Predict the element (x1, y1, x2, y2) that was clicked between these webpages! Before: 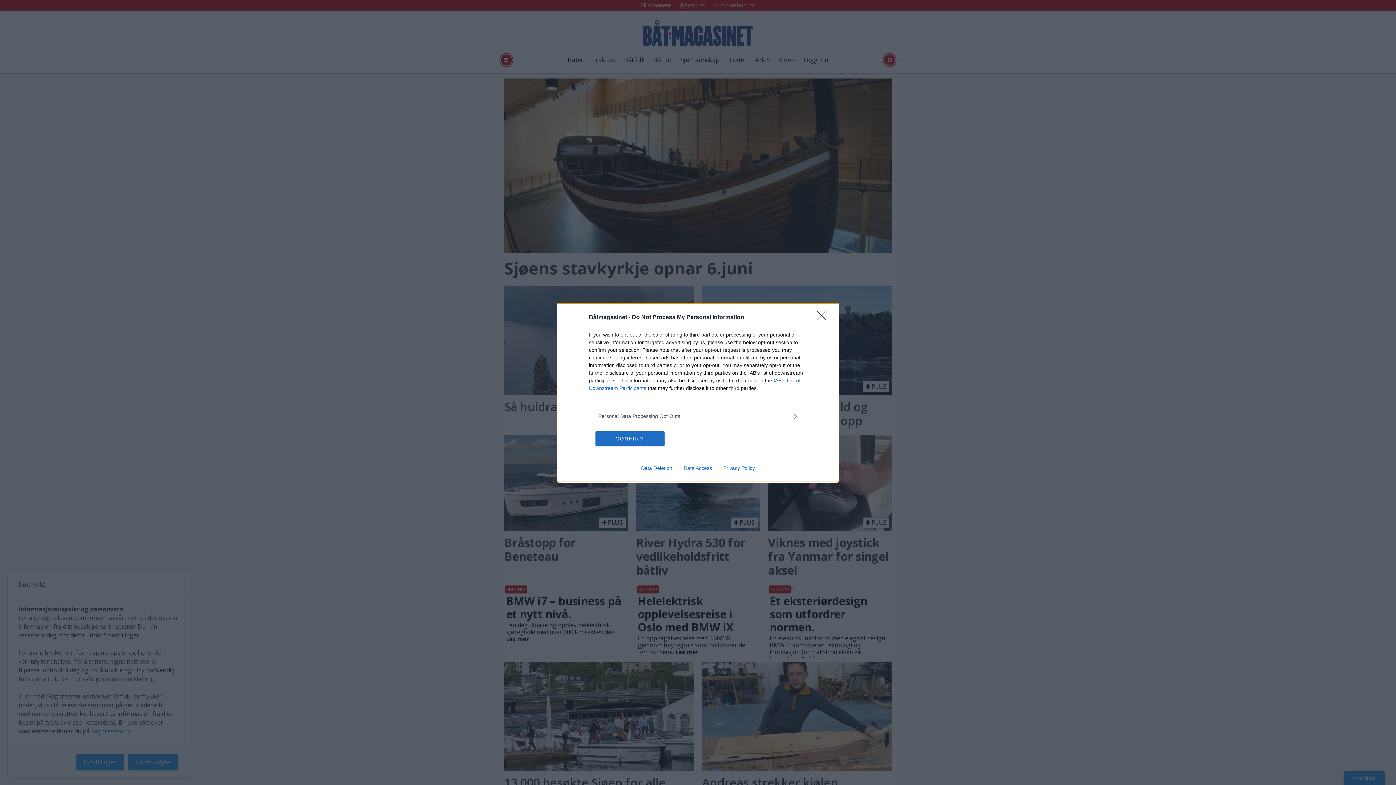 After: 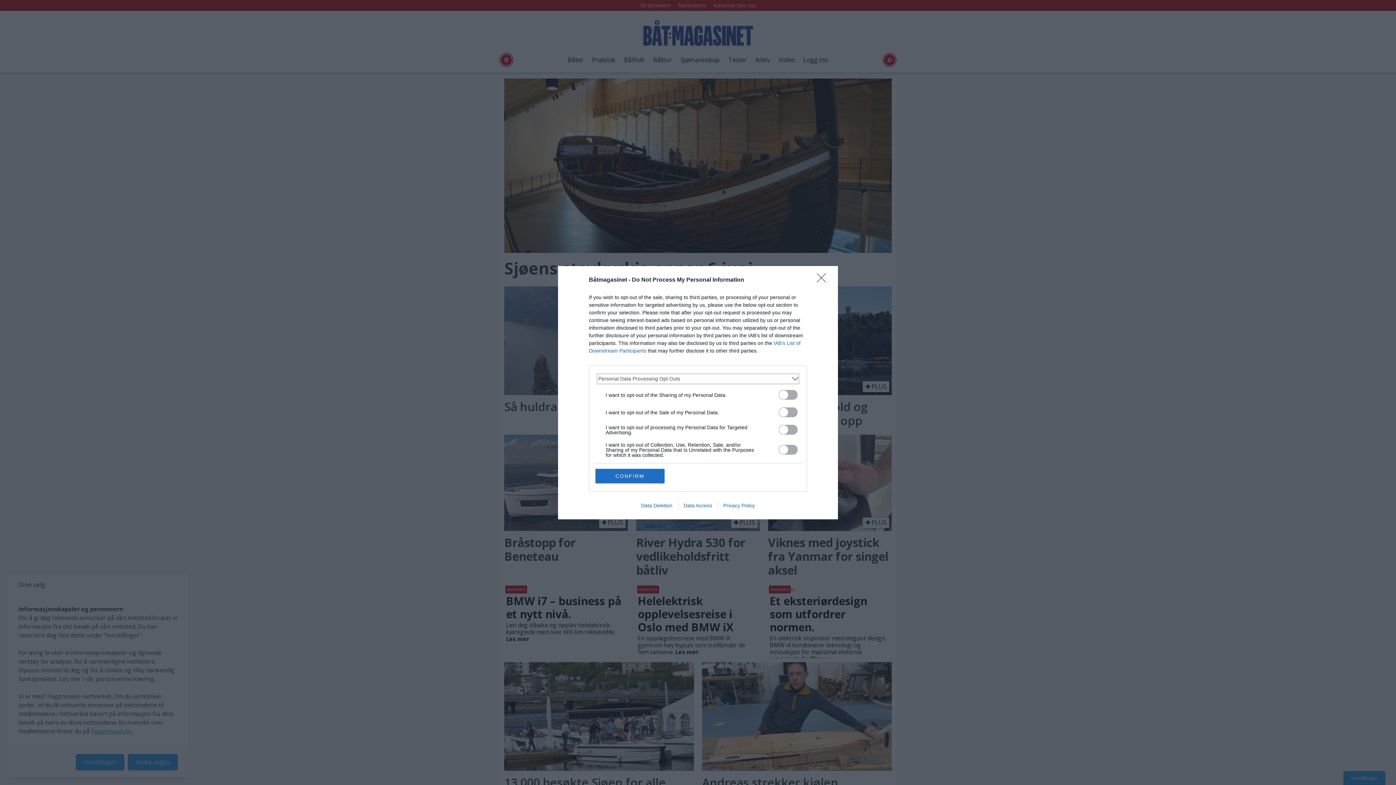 Action: bbox: (598, 412, 797, 420) label: Opt-Outs